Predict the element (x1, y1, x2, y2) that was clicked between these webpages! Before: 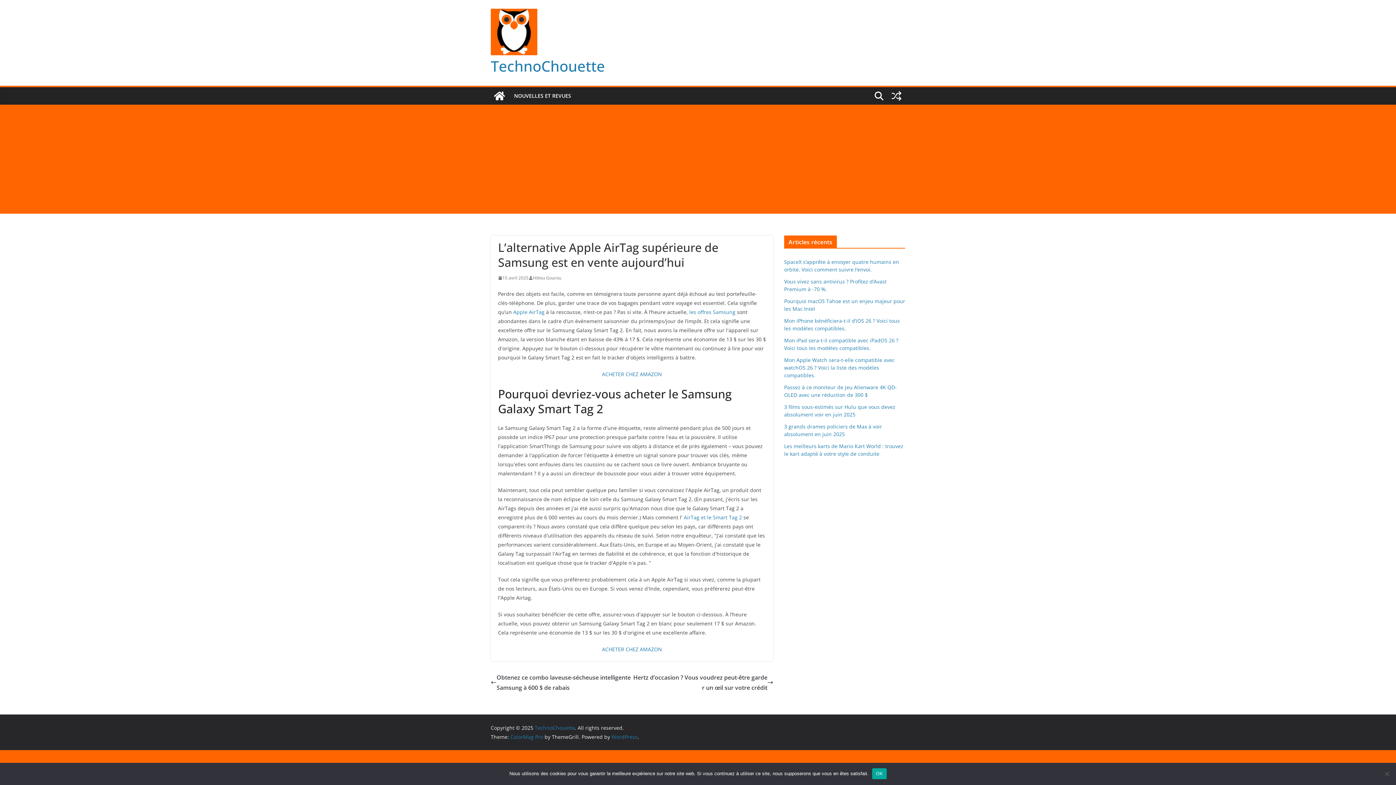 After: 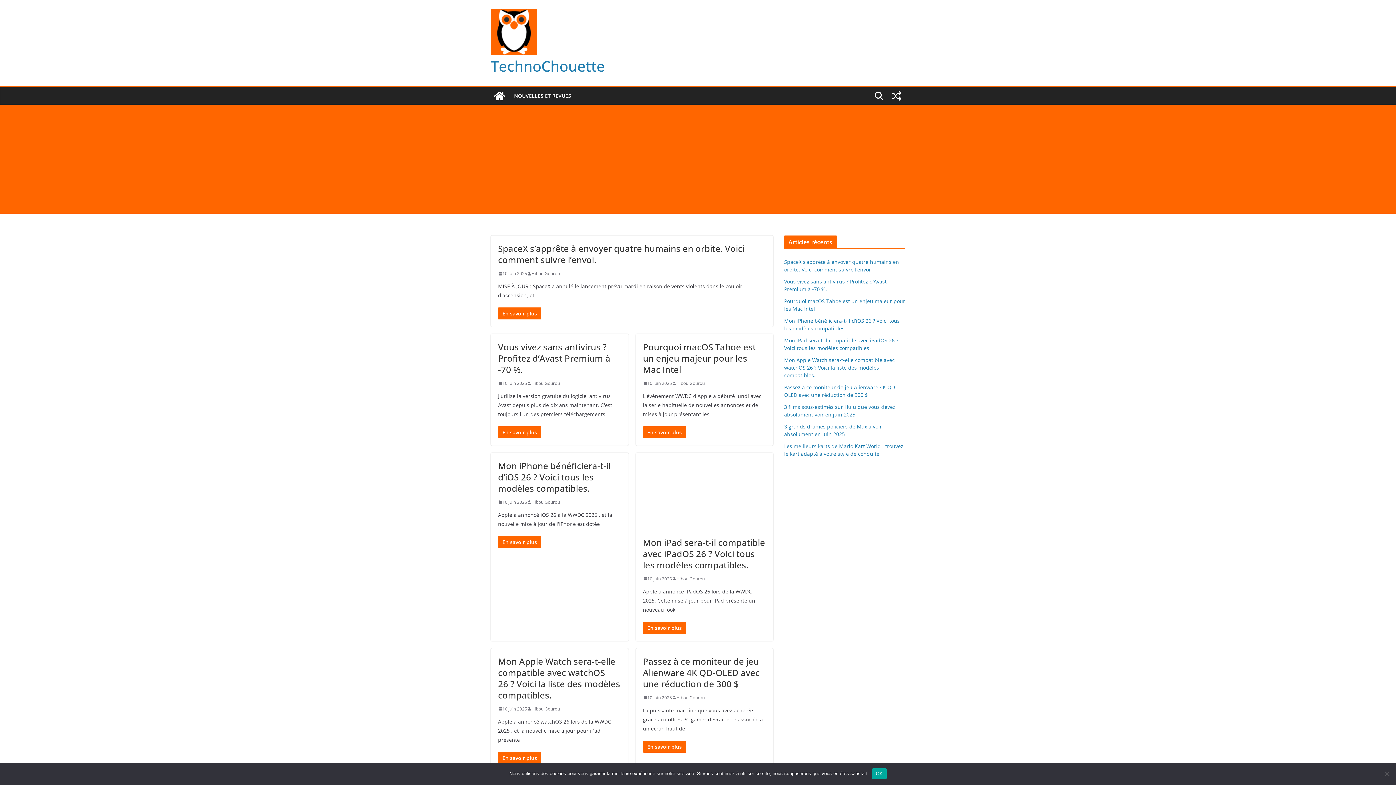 Action: bbox: (533, 274, 561, 281) label: Hibou Gourou